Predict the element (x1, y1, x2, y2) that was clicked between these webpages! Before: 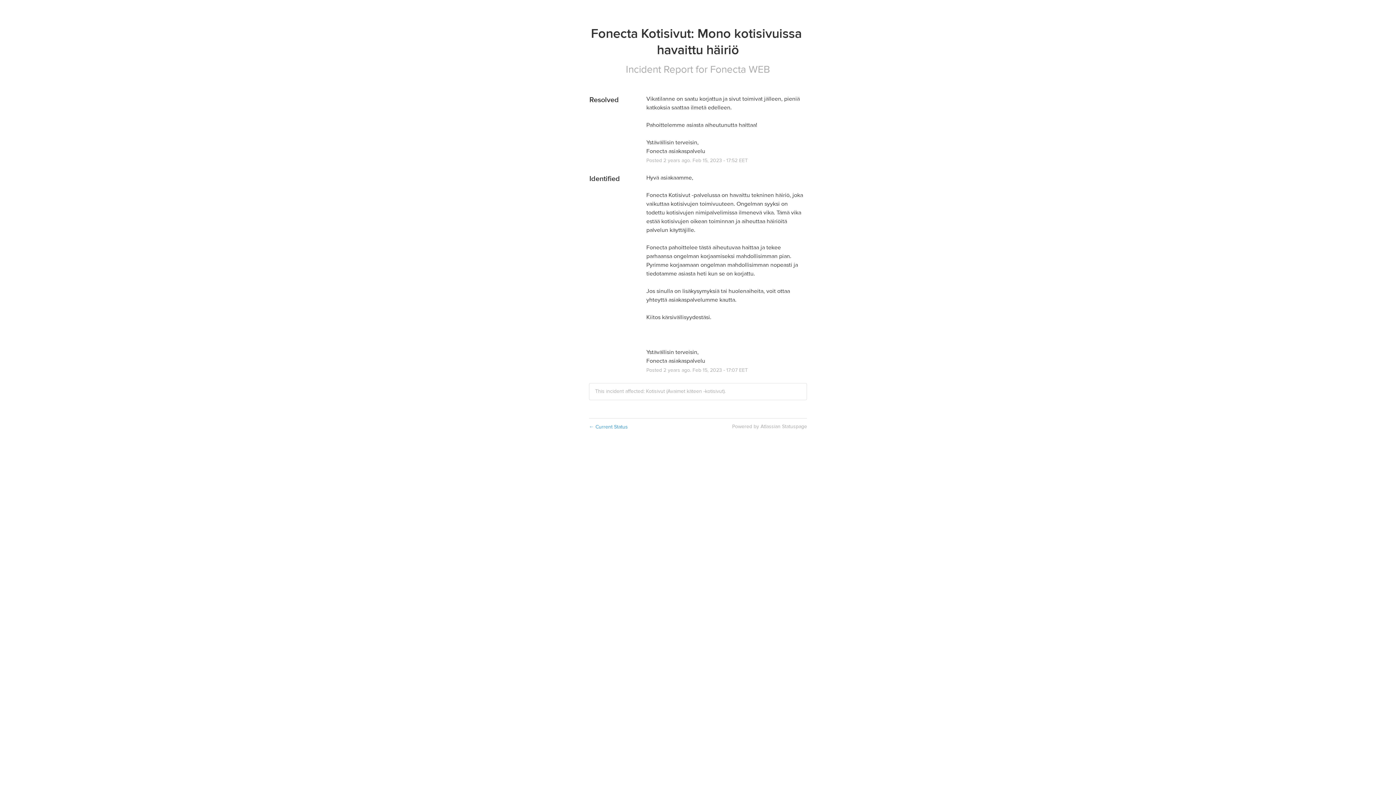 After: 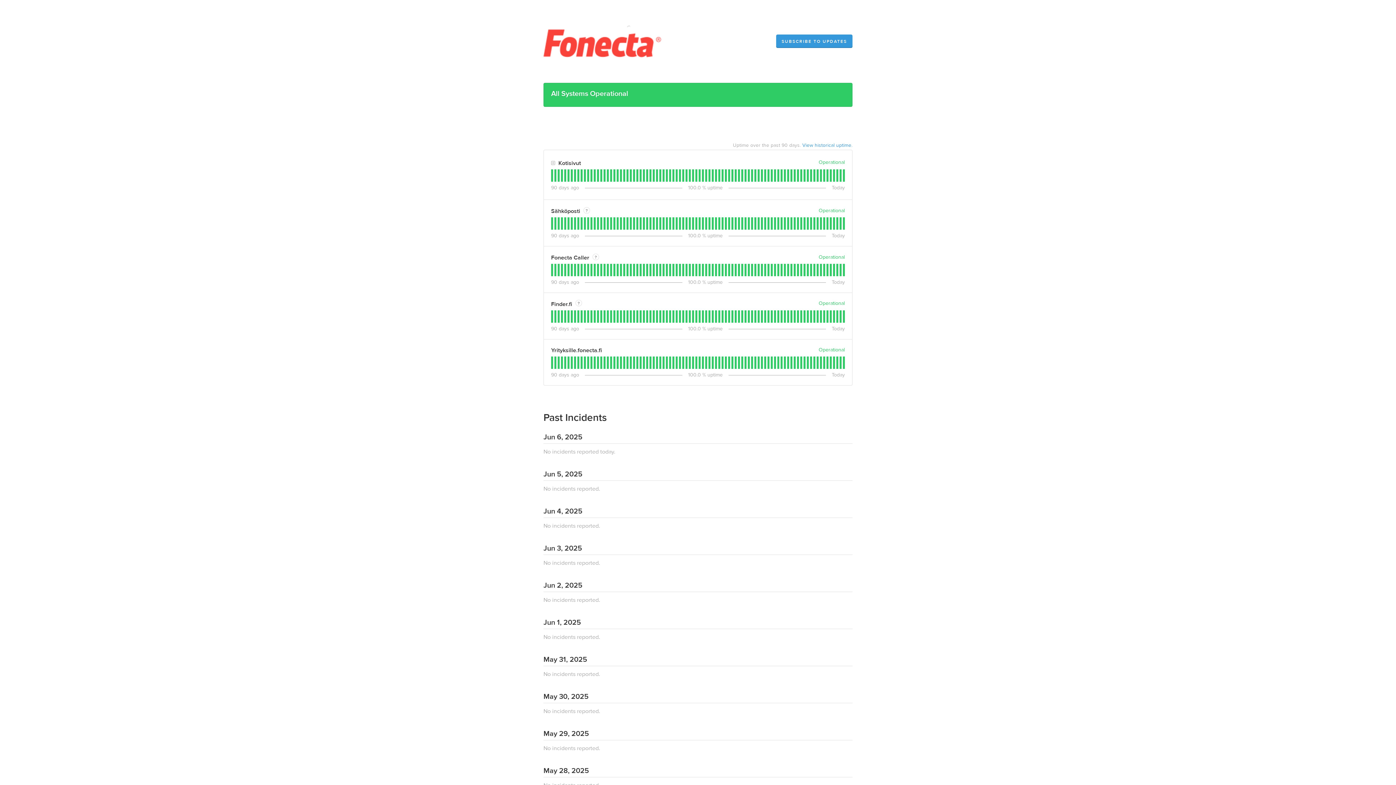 Action: label: Fonecta WEB bbox: (710, 63, 770, 75)